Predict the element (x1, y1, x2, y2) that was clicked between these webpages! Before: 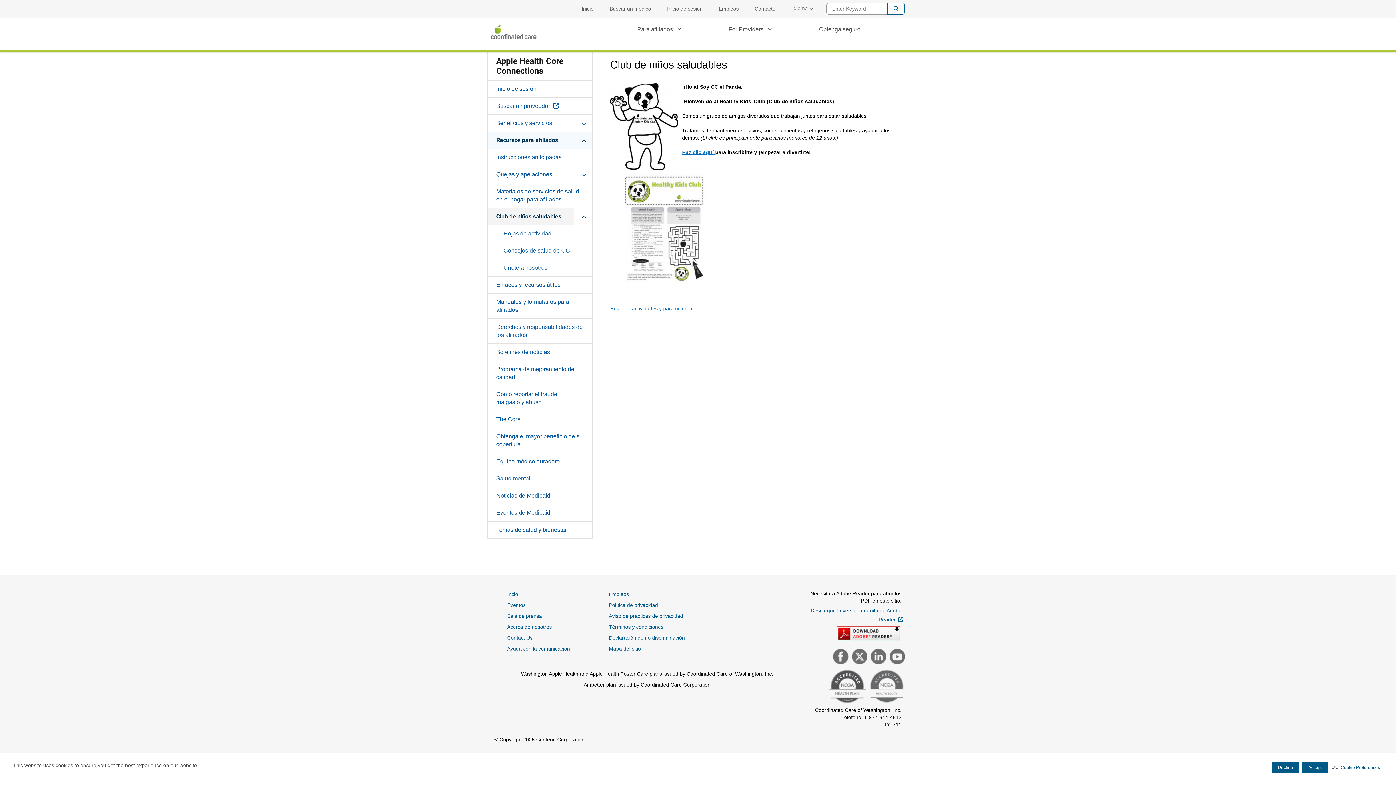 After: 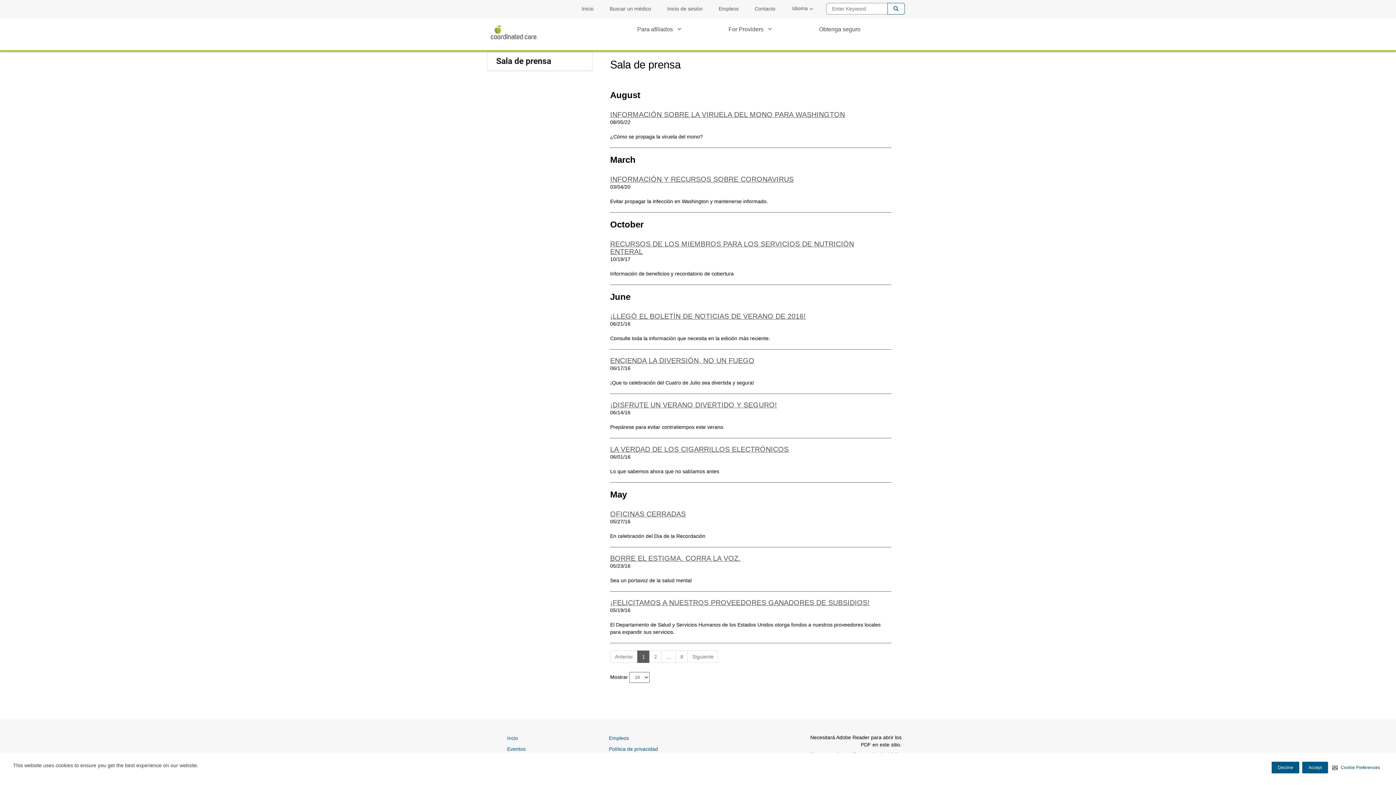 Action: bbox: (507, 610, 542, 622) label: Sala de prensa